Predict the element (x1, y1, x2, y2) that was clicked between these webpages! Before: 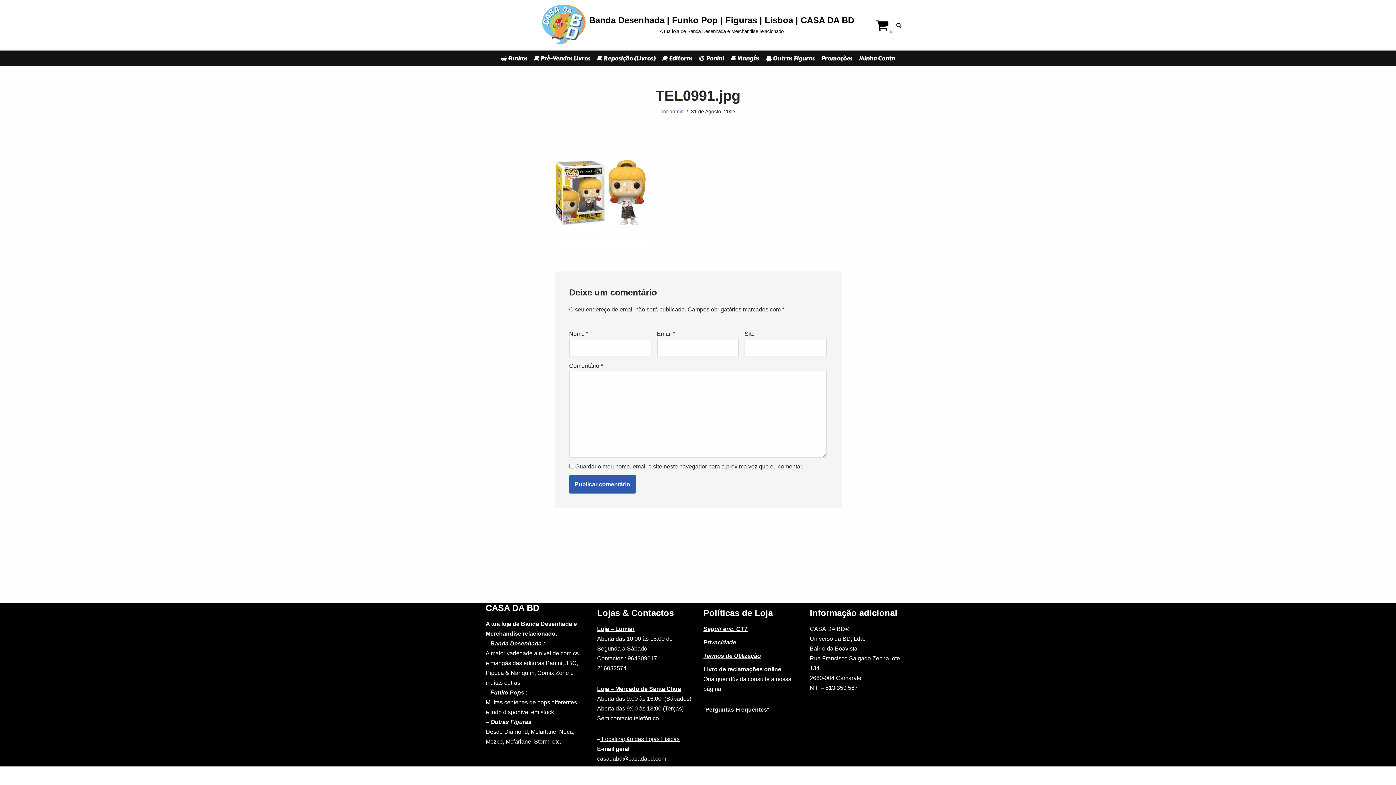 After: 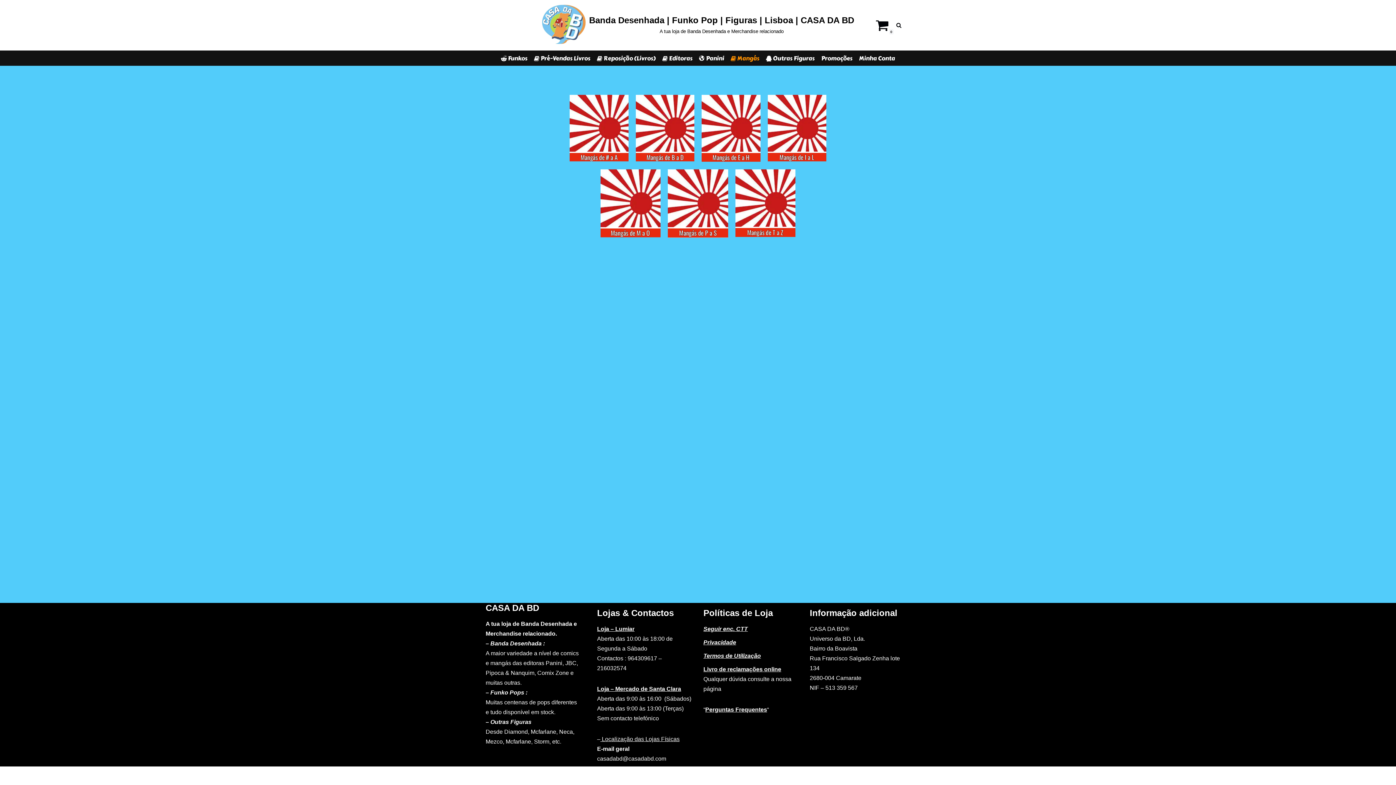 Action: label: Mangás bbox: (730, 53, 759, 63)